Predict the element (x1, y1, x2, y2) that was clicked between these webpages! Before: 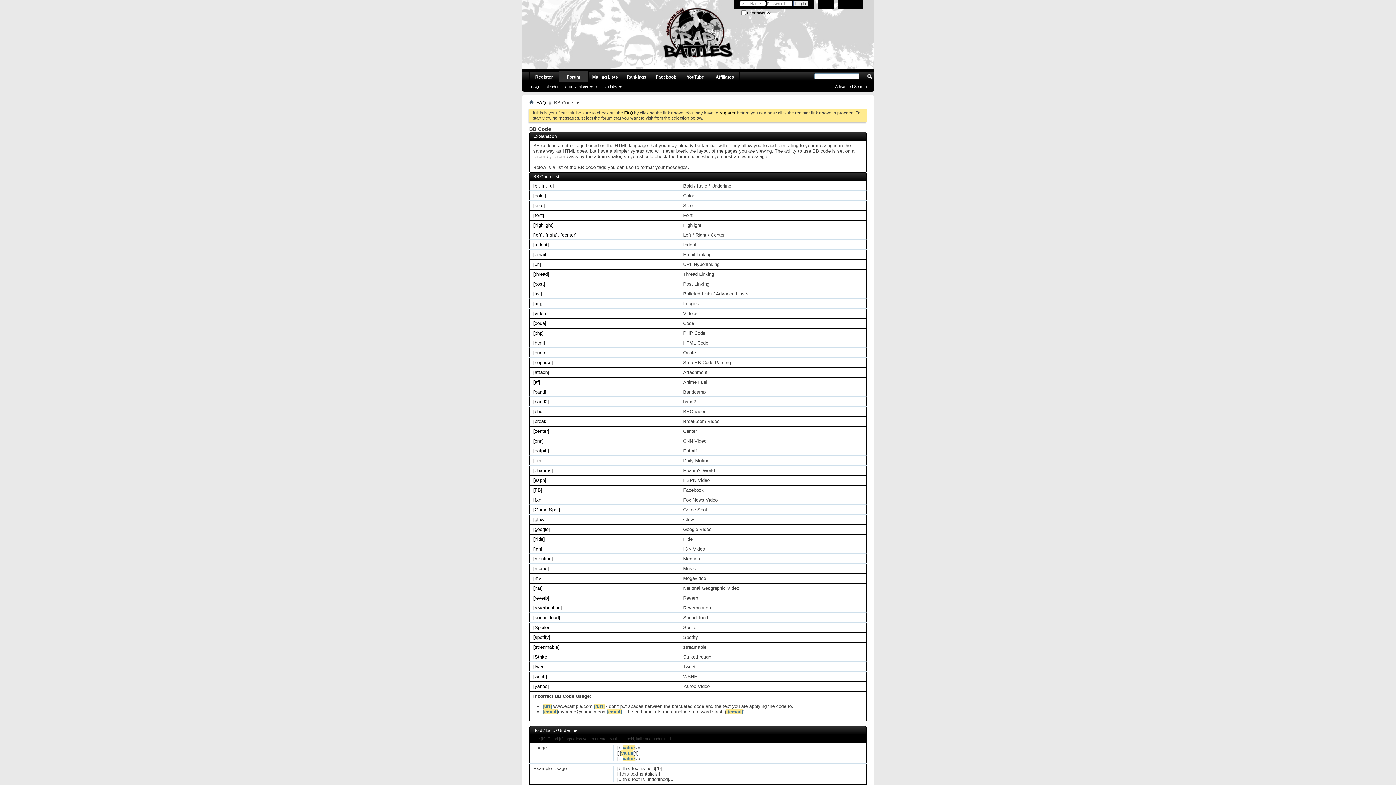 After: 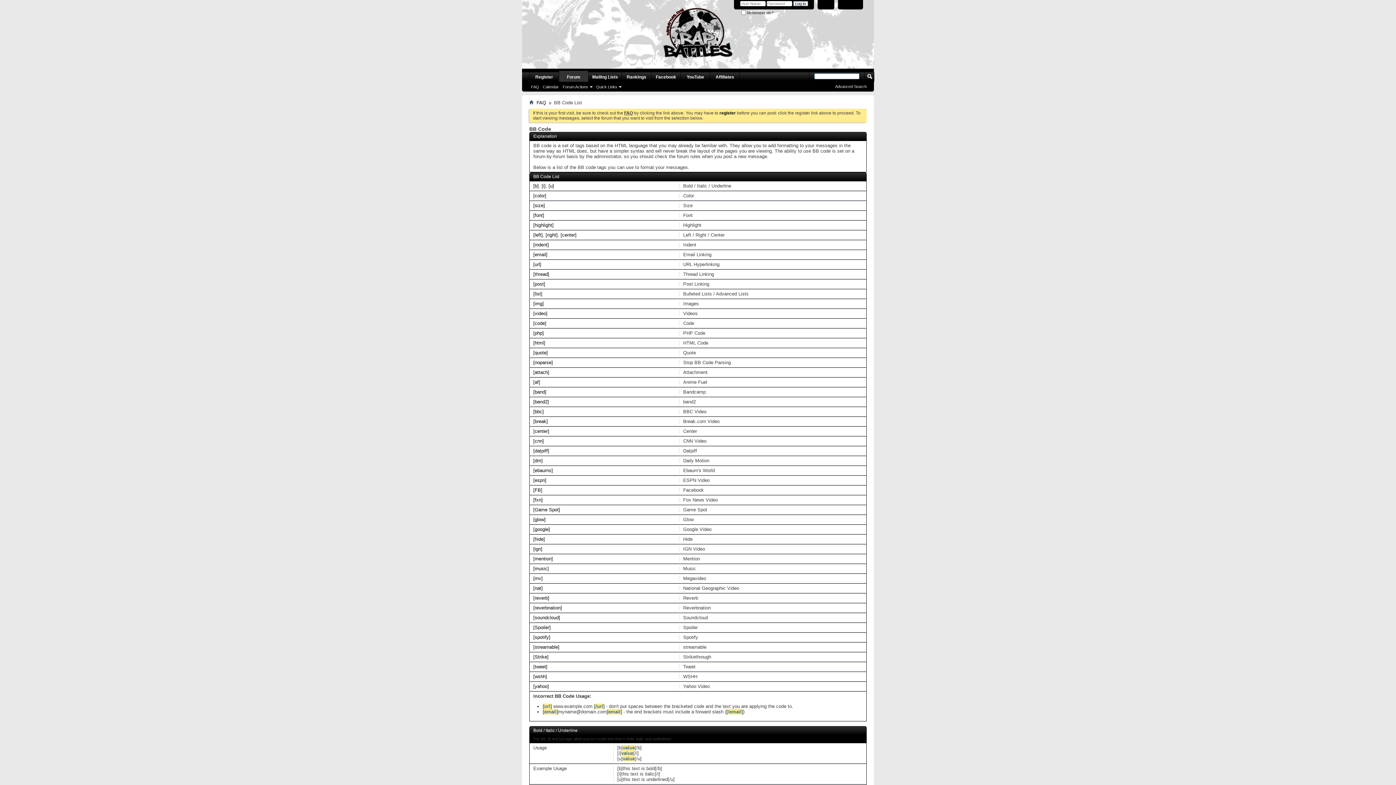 Action: label: FAQ bbox: (624, 110, 633, 115)